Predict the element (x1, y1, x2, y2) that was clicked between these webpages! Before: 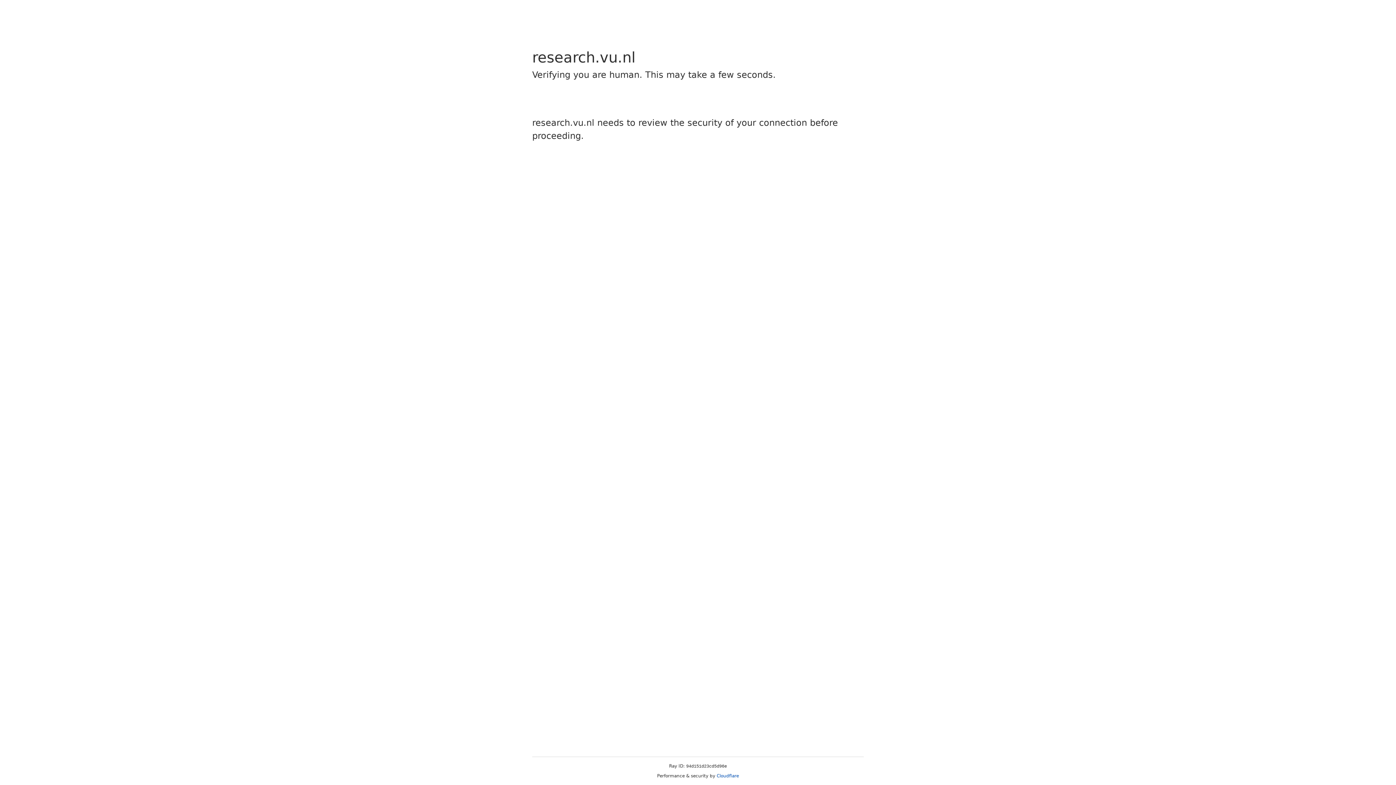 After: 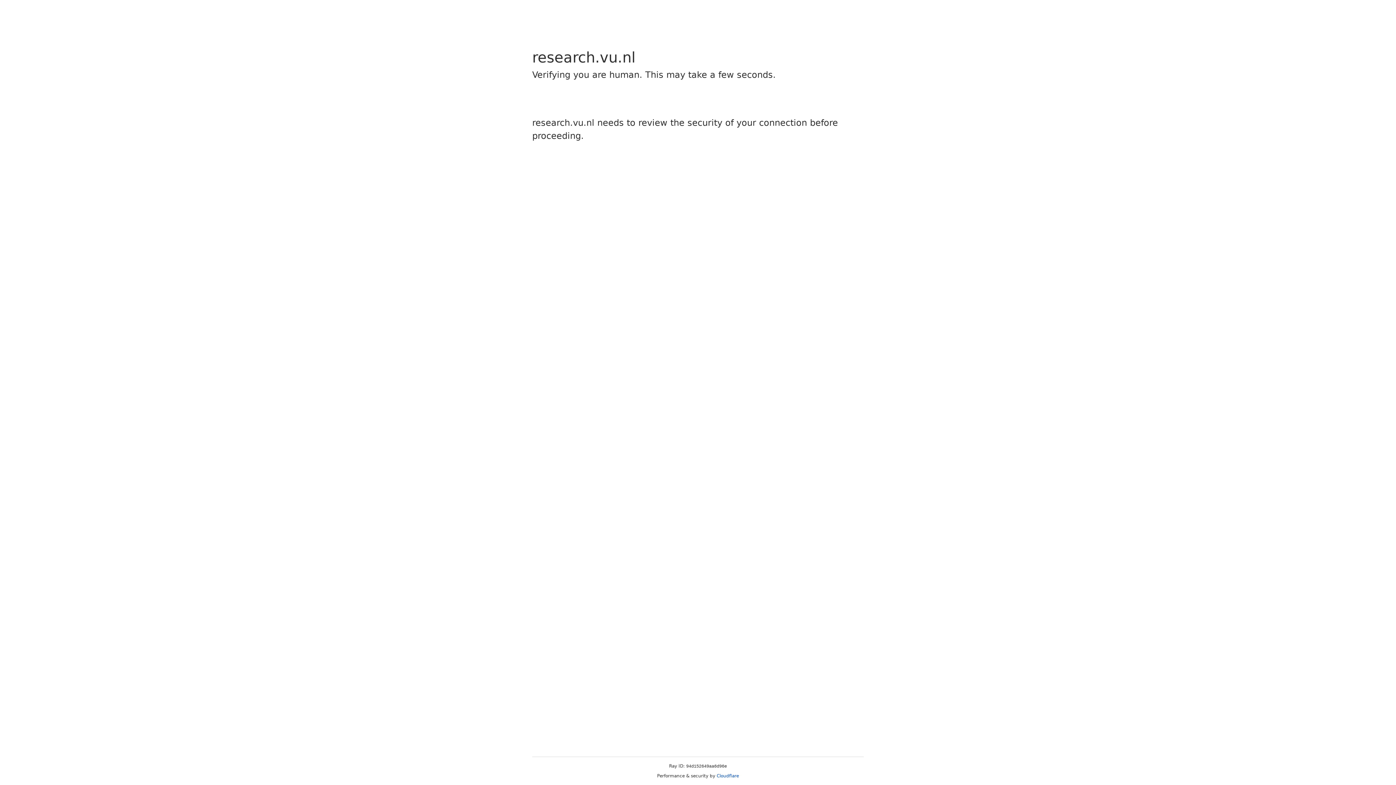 Action: label: Cloudflare bbox: (716, 773, 739, 778)